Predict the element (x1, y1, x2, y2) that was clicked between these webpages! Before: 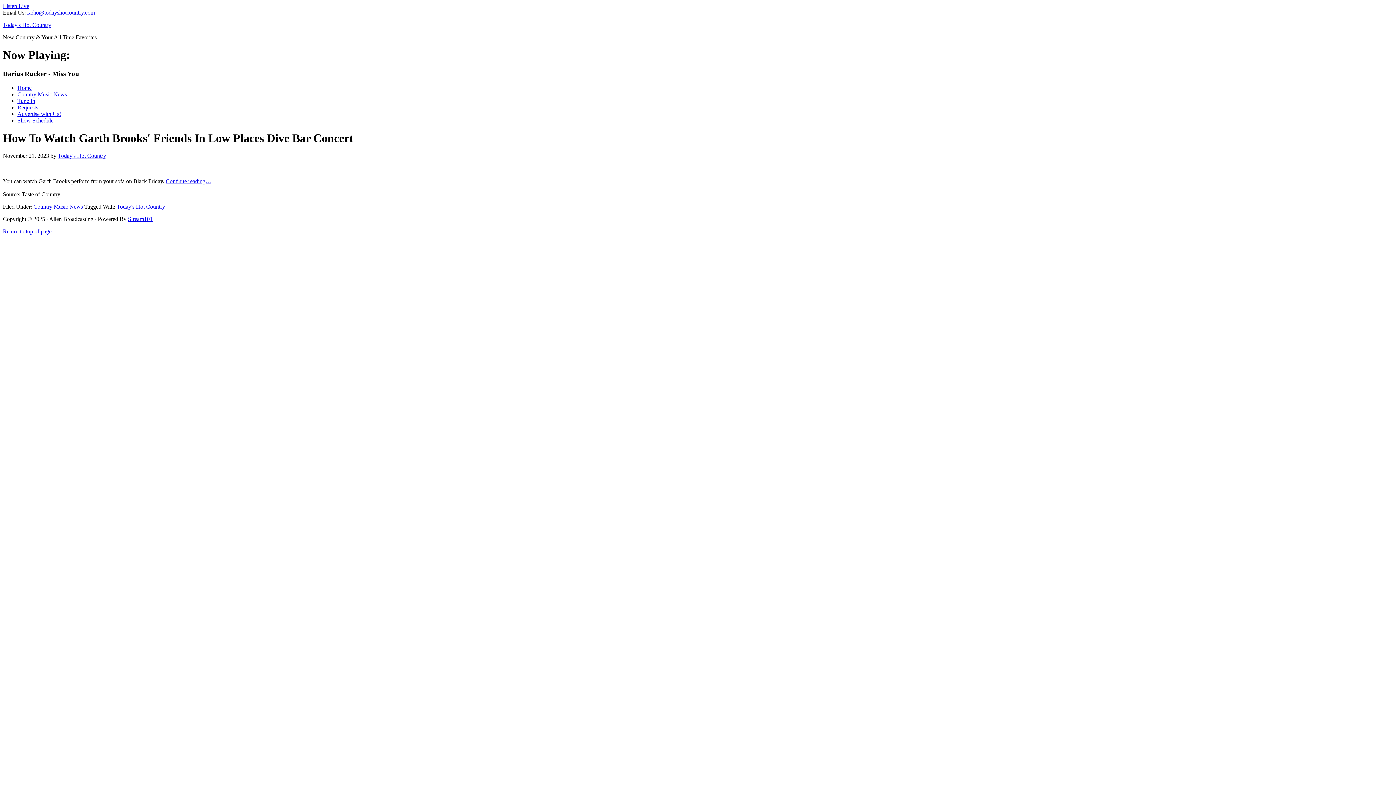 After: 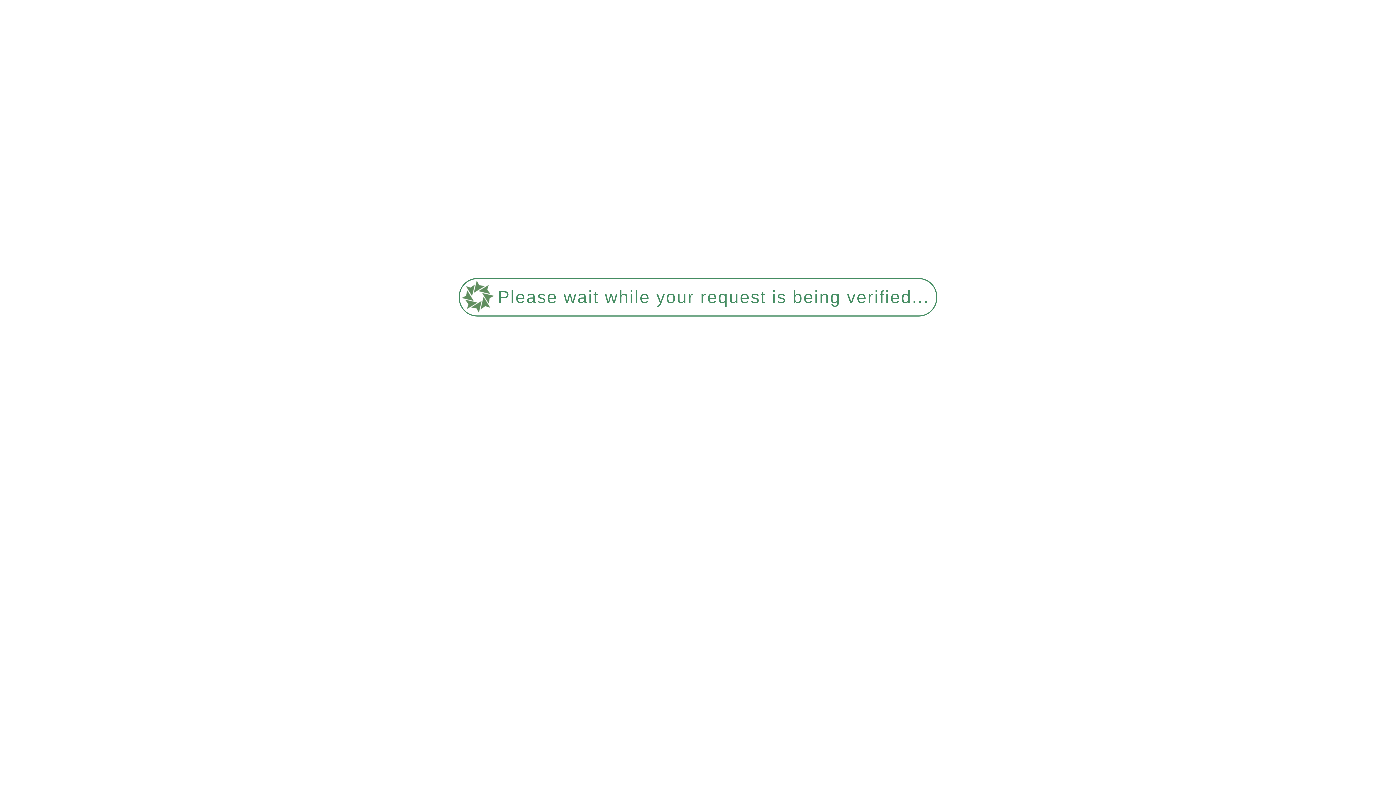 Action: bbox: (17, 117, 53, 123) label: Show Schedule